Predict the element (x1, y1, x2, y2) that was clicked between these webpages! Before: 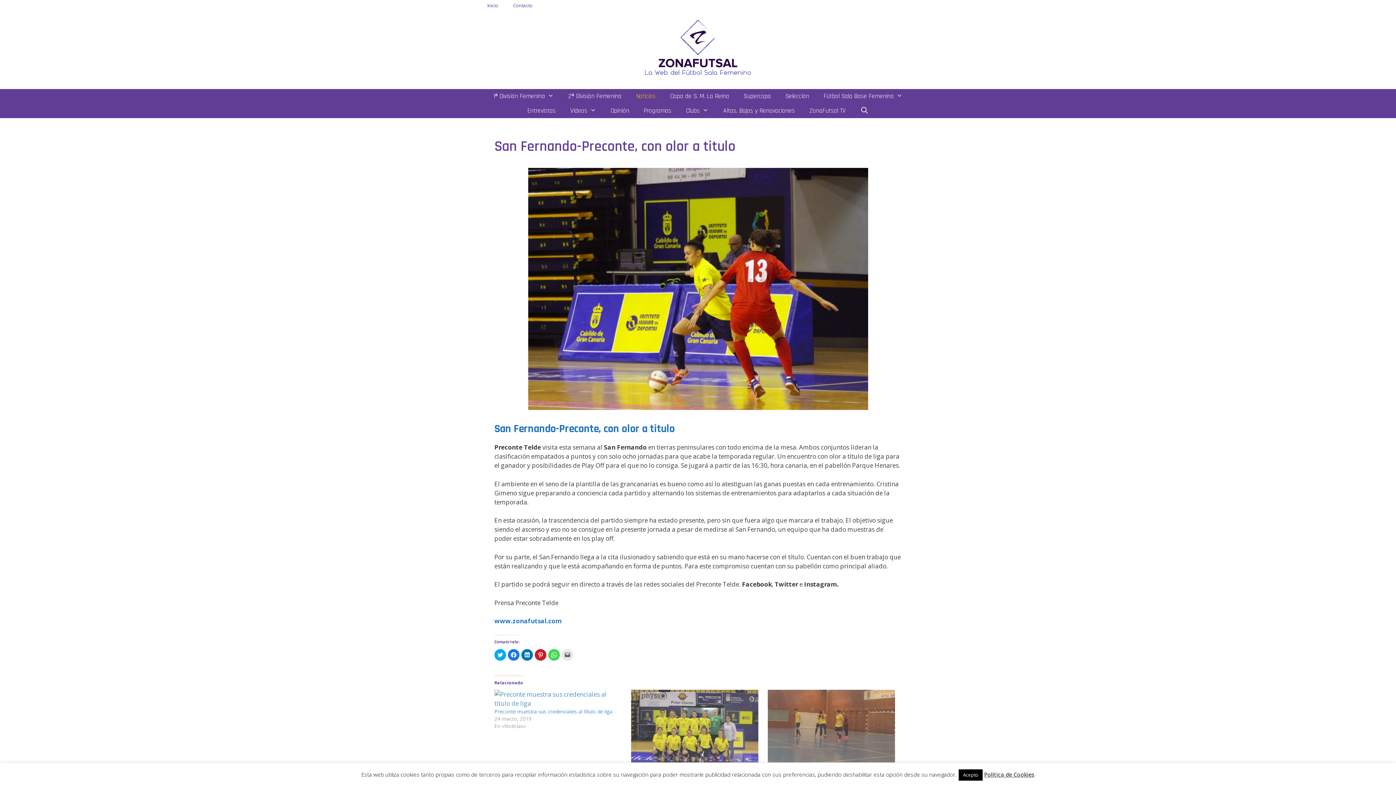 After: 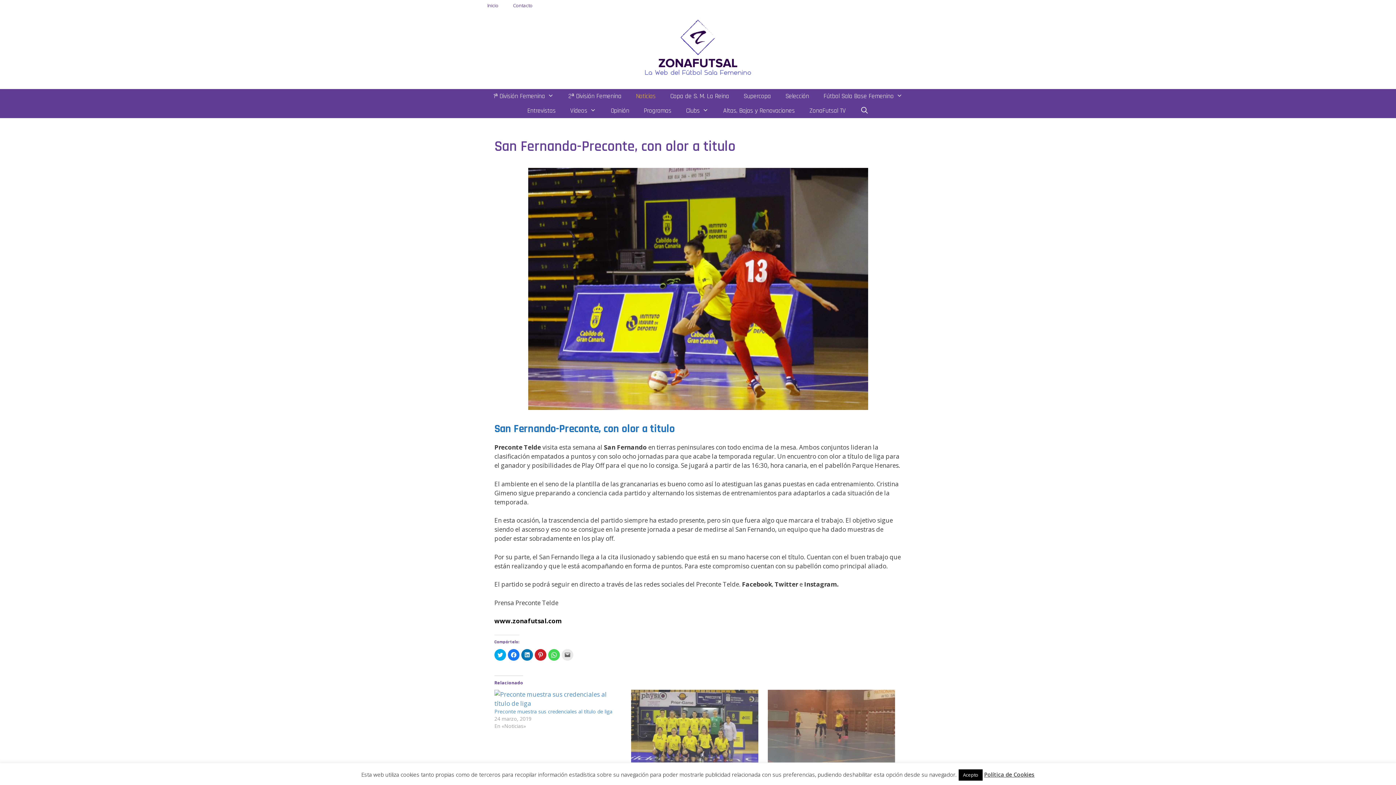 Action: bbox: (494, 617, 561, 625) label: www.zonafutsal.com